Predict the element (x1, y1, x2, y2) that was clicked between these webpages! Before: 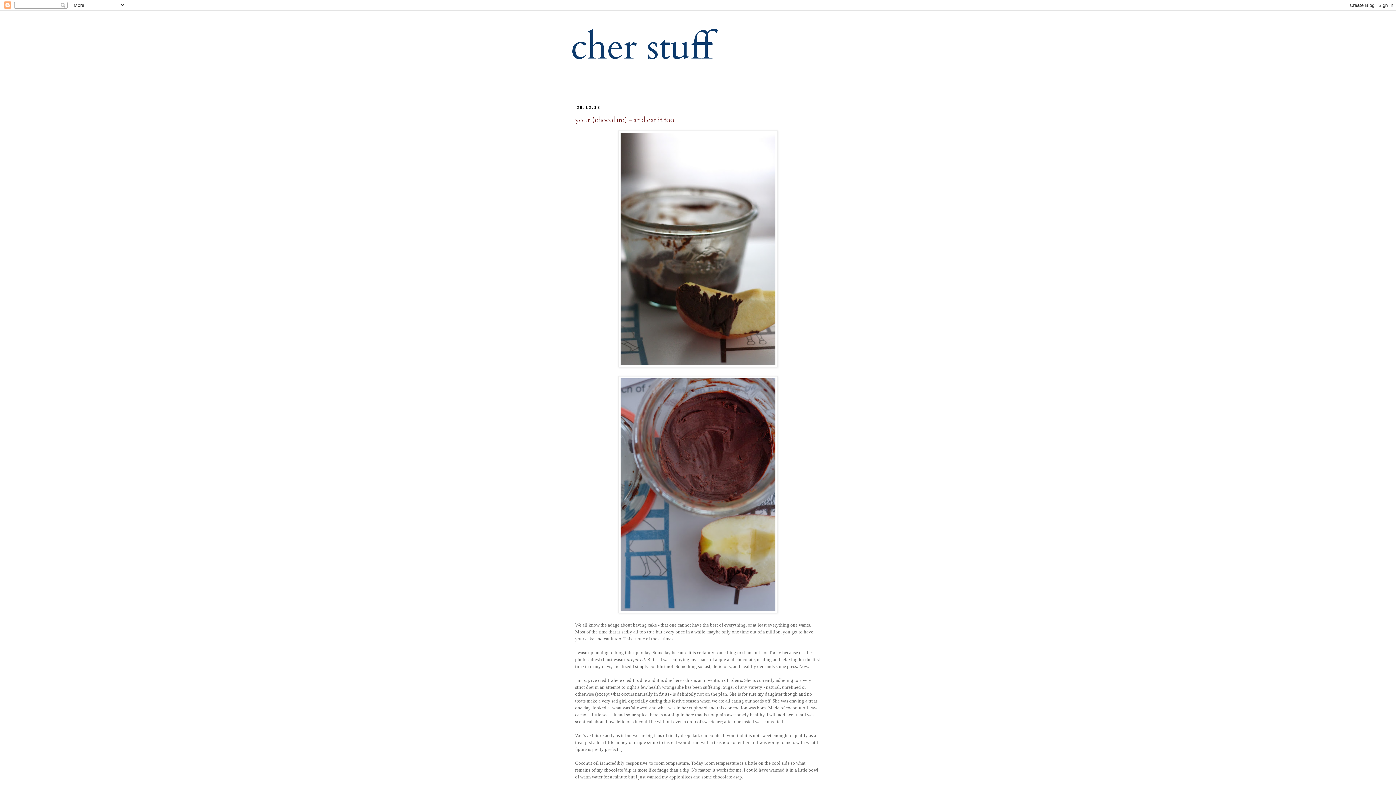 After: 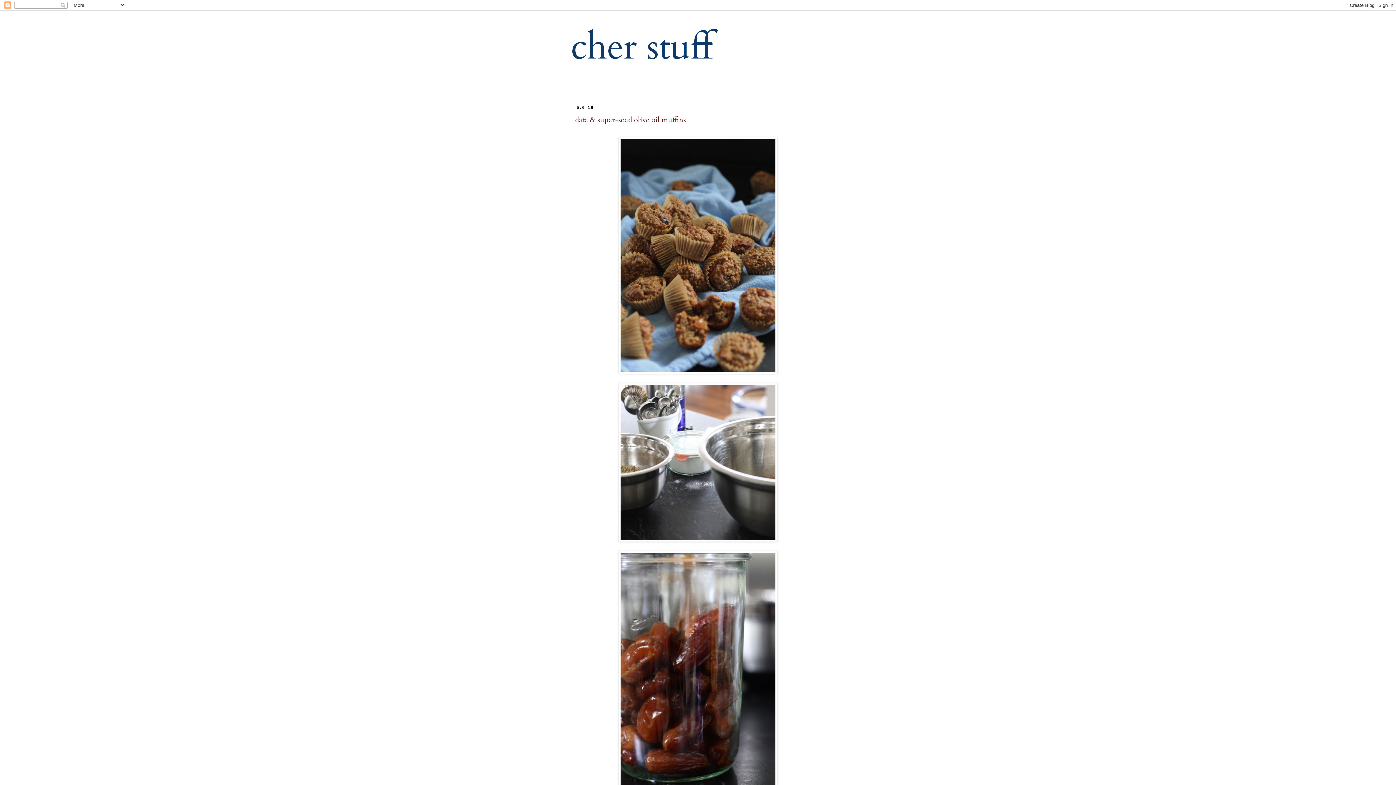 Action: label: cher stuff bbox: (570, 22, 712, 71)